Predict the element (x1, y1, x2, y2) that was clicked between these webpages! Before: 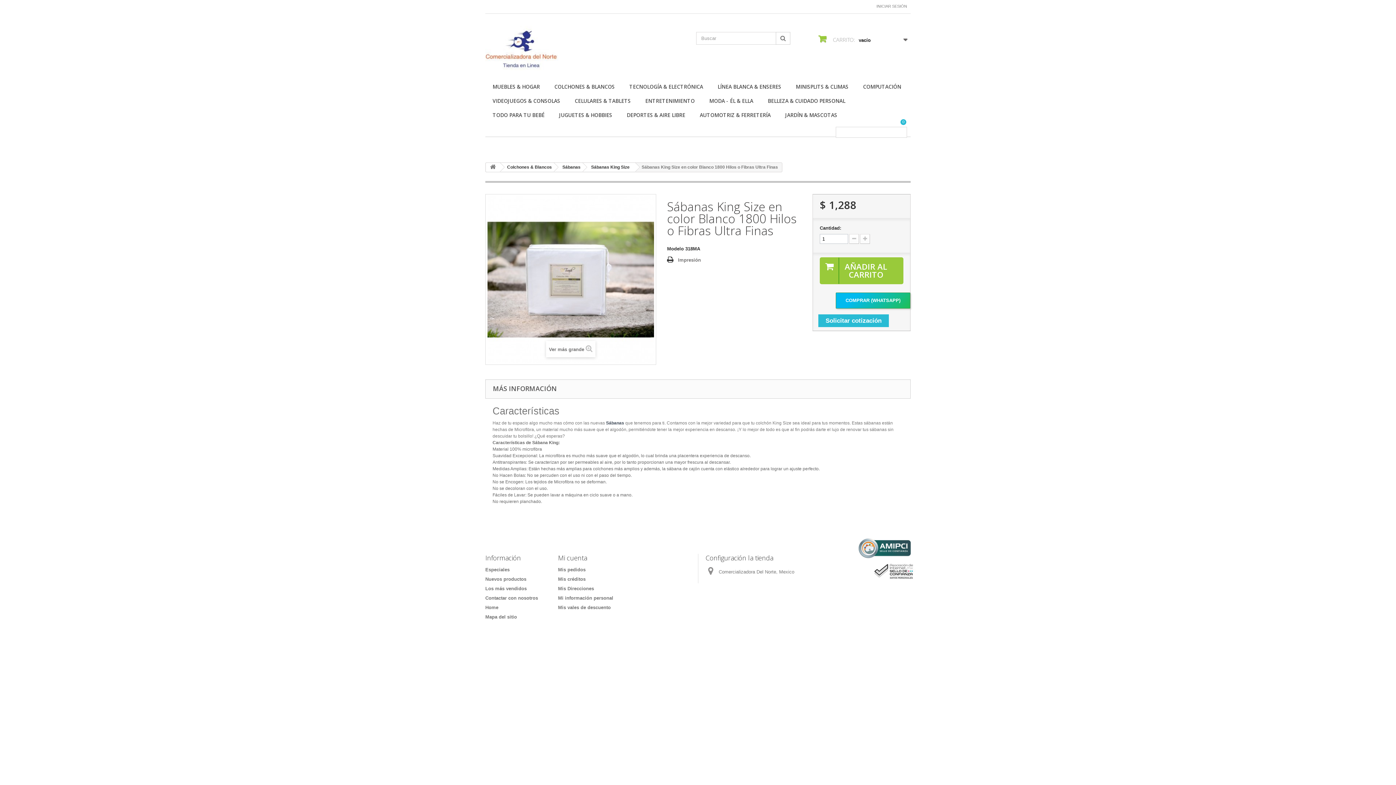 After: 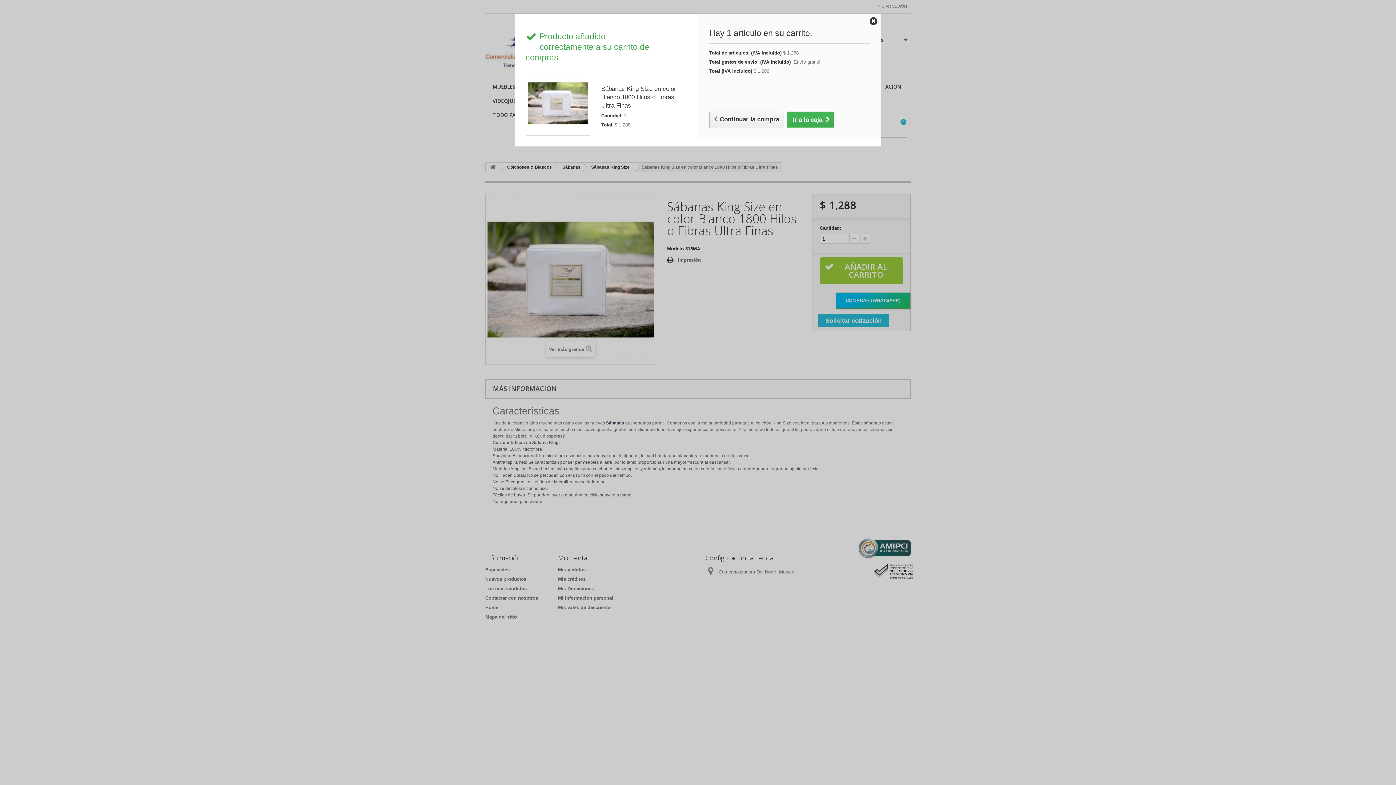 Action: label: AÑADIR AL CARRITO bbox: (819, 257, 903, 284)